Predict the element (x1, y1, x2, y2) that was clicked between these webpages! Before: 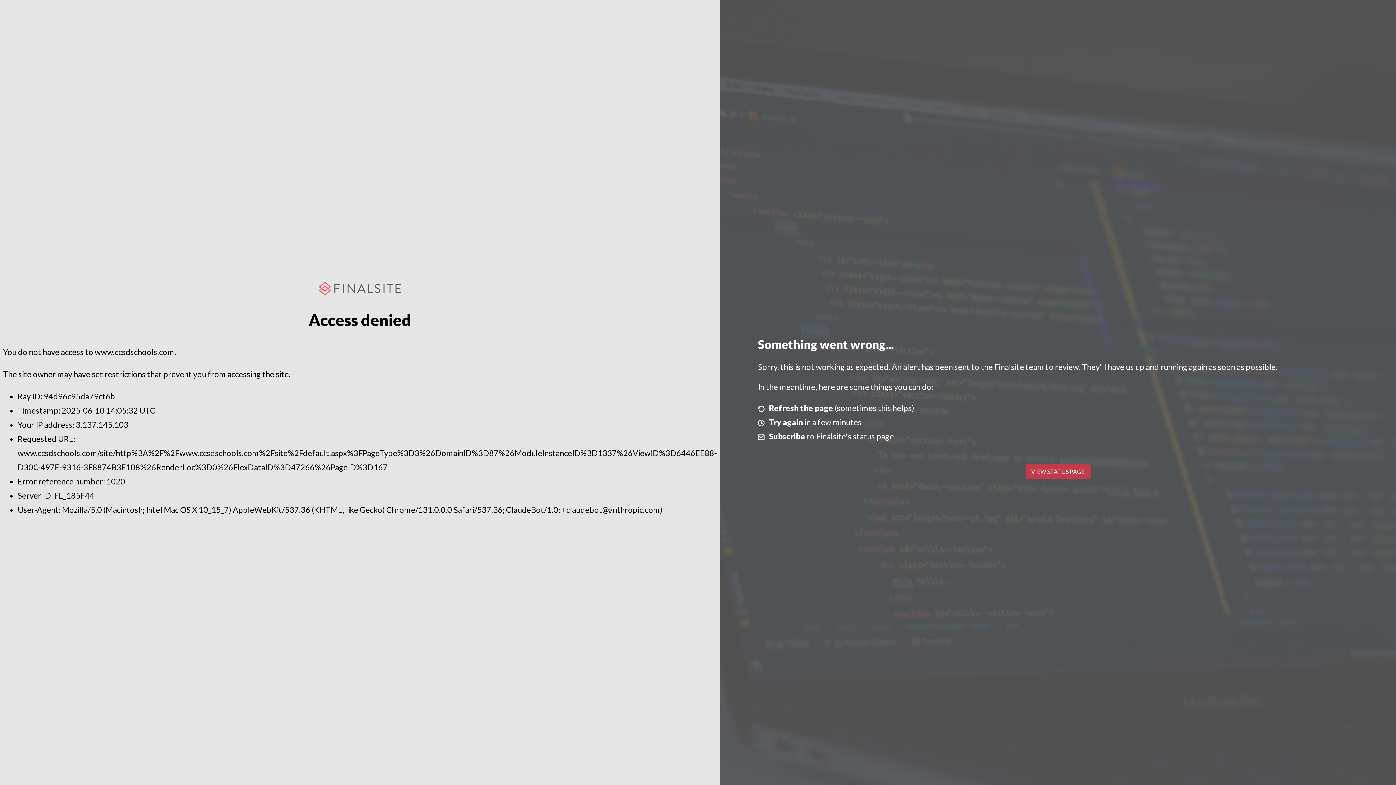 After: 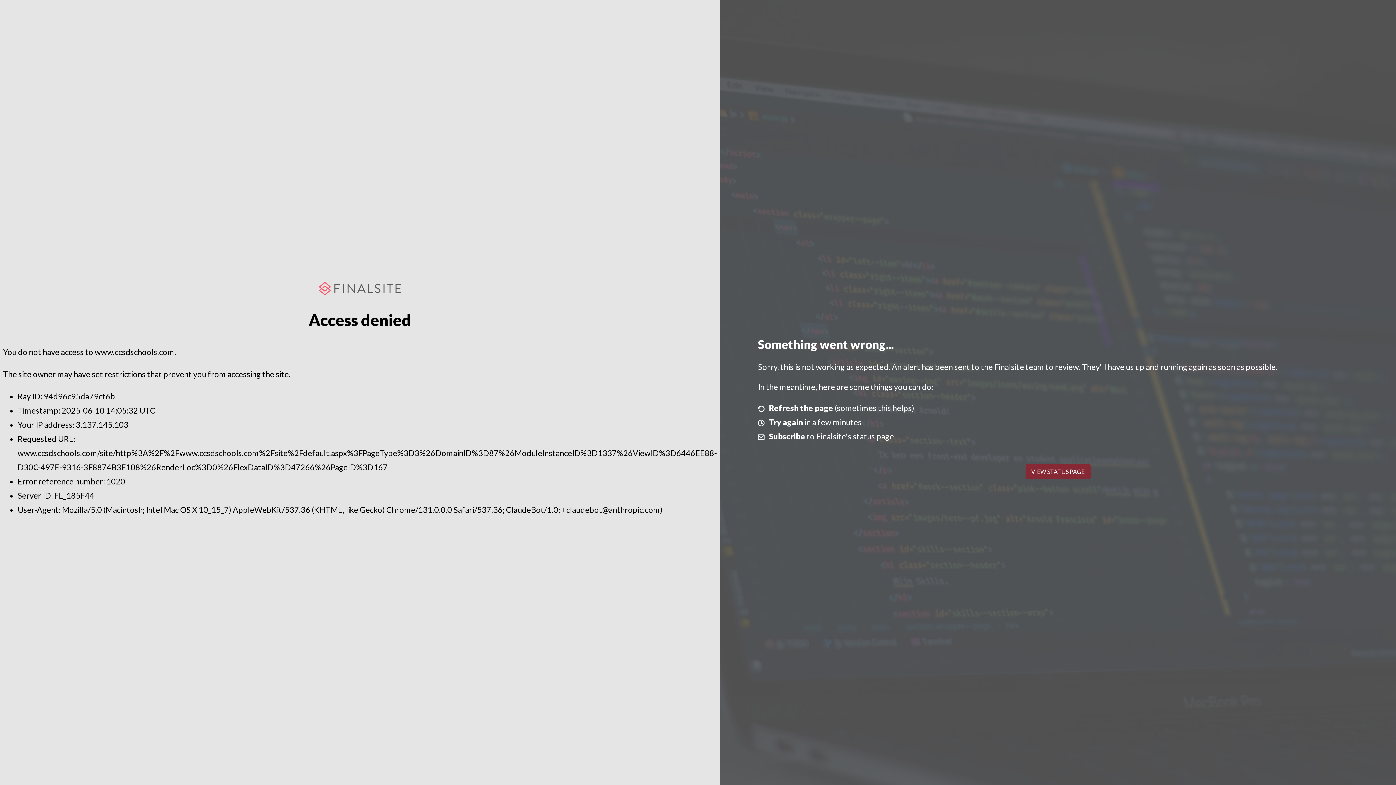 Action: label: VIEW STATUS PAGE bbox: (1025, 464, 1090, 479)